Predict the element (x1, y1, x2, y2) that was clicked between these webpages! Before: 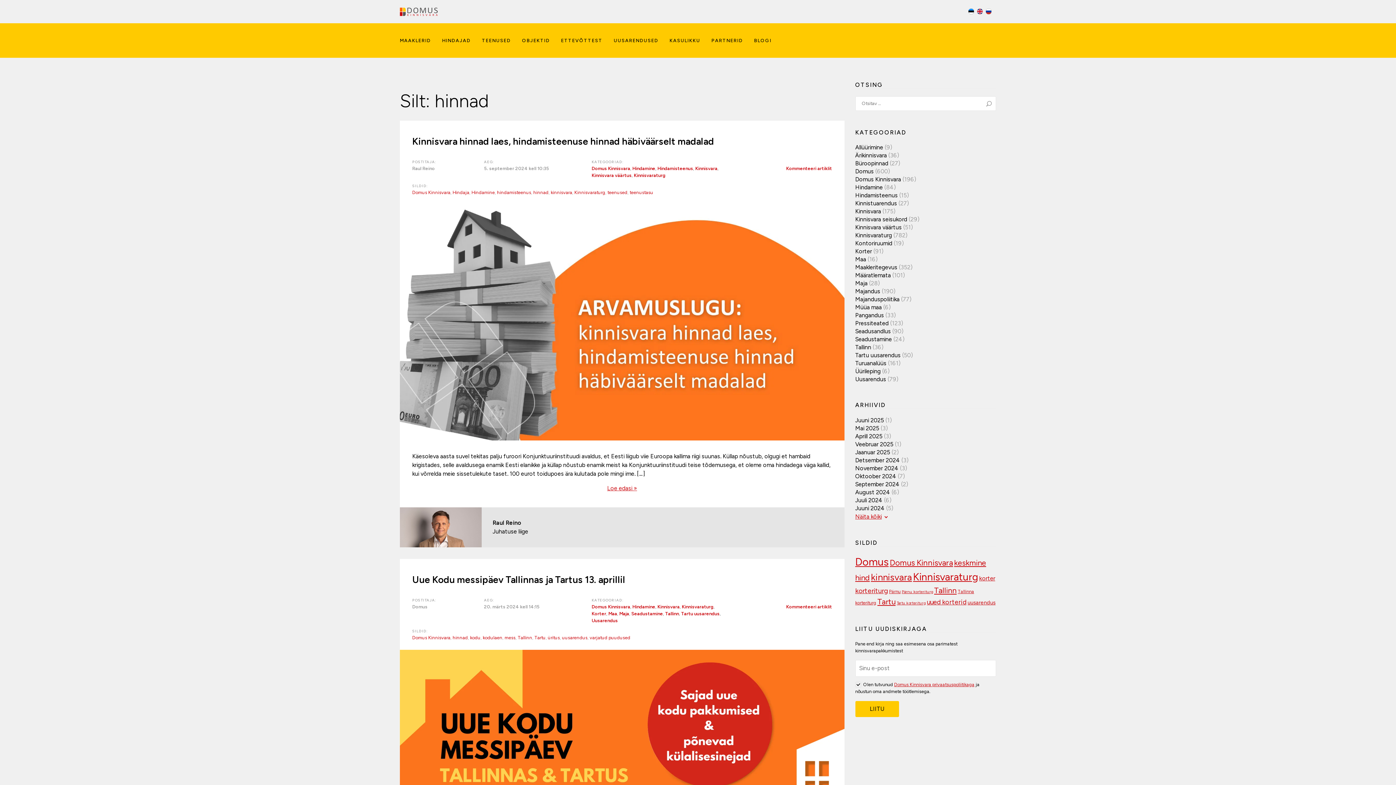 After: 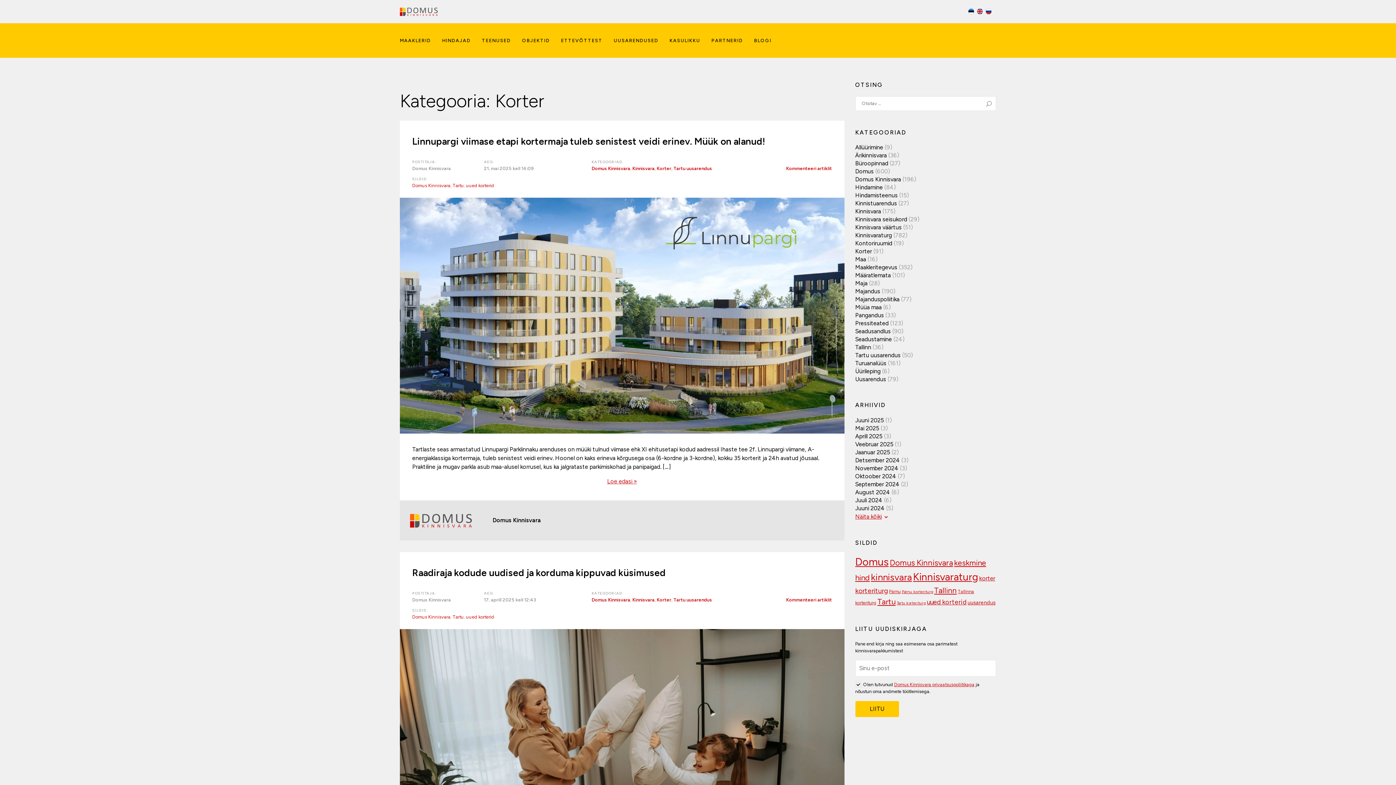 Action: label: Korter bbox: (591, 611, 606, 616)